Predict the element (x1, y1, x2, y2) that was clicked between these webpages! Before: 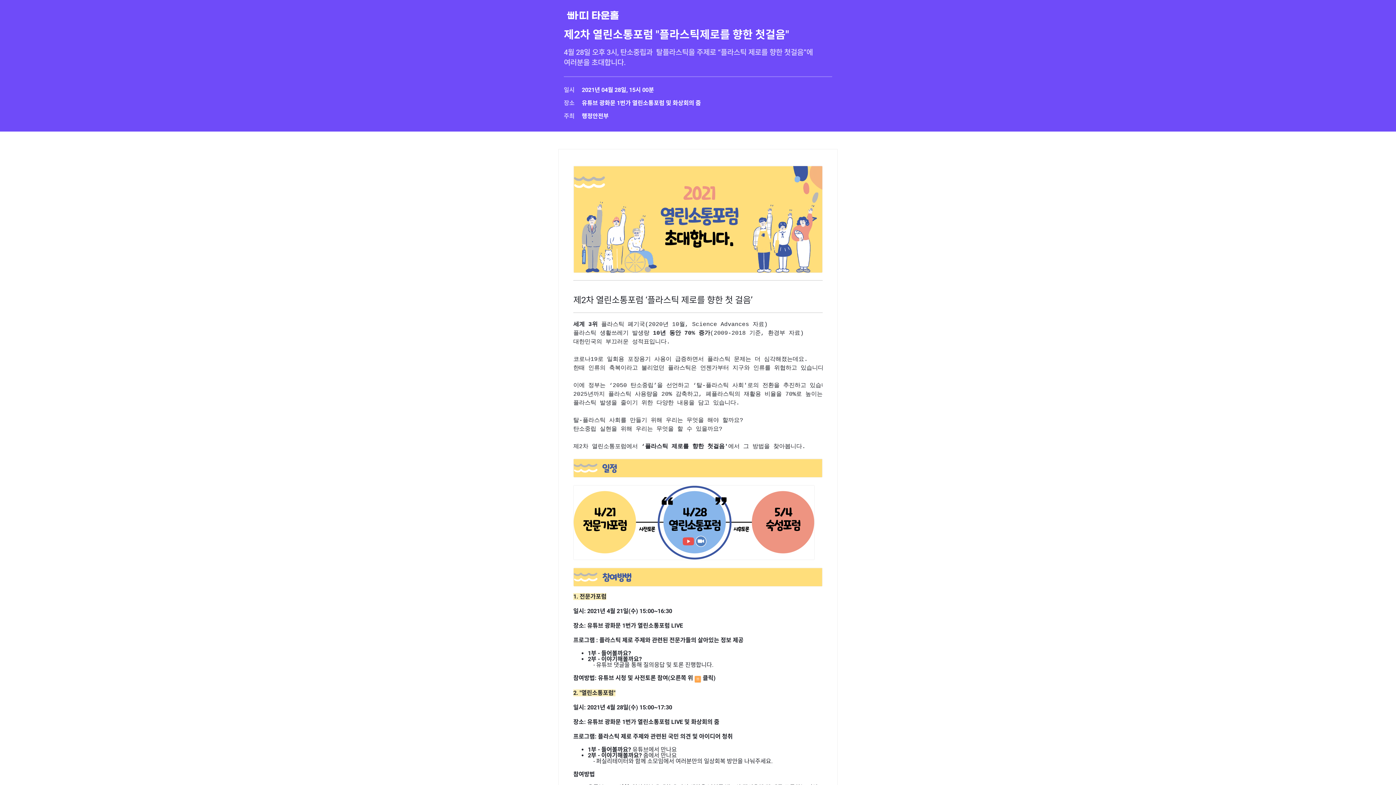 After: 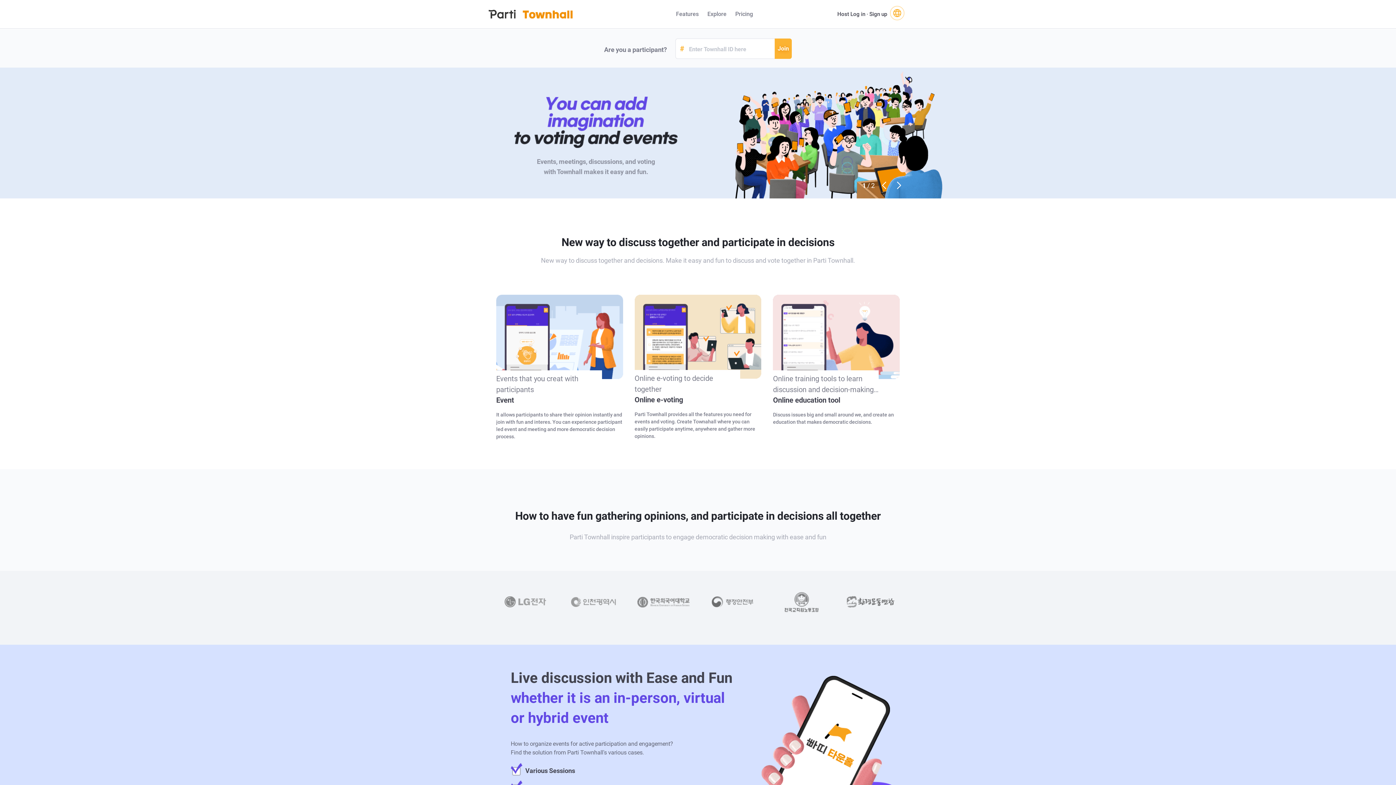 Action: bbox: (564, 10, 832, 19)